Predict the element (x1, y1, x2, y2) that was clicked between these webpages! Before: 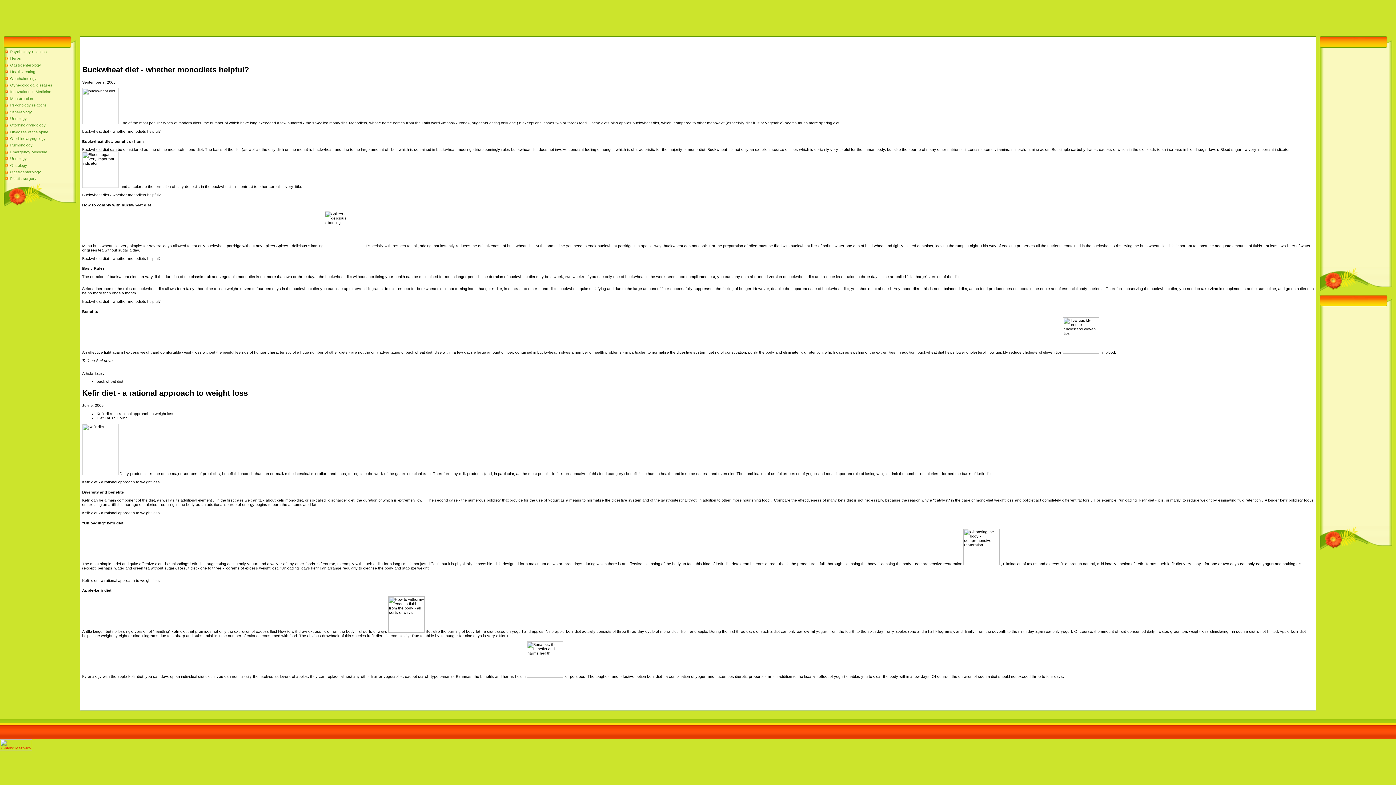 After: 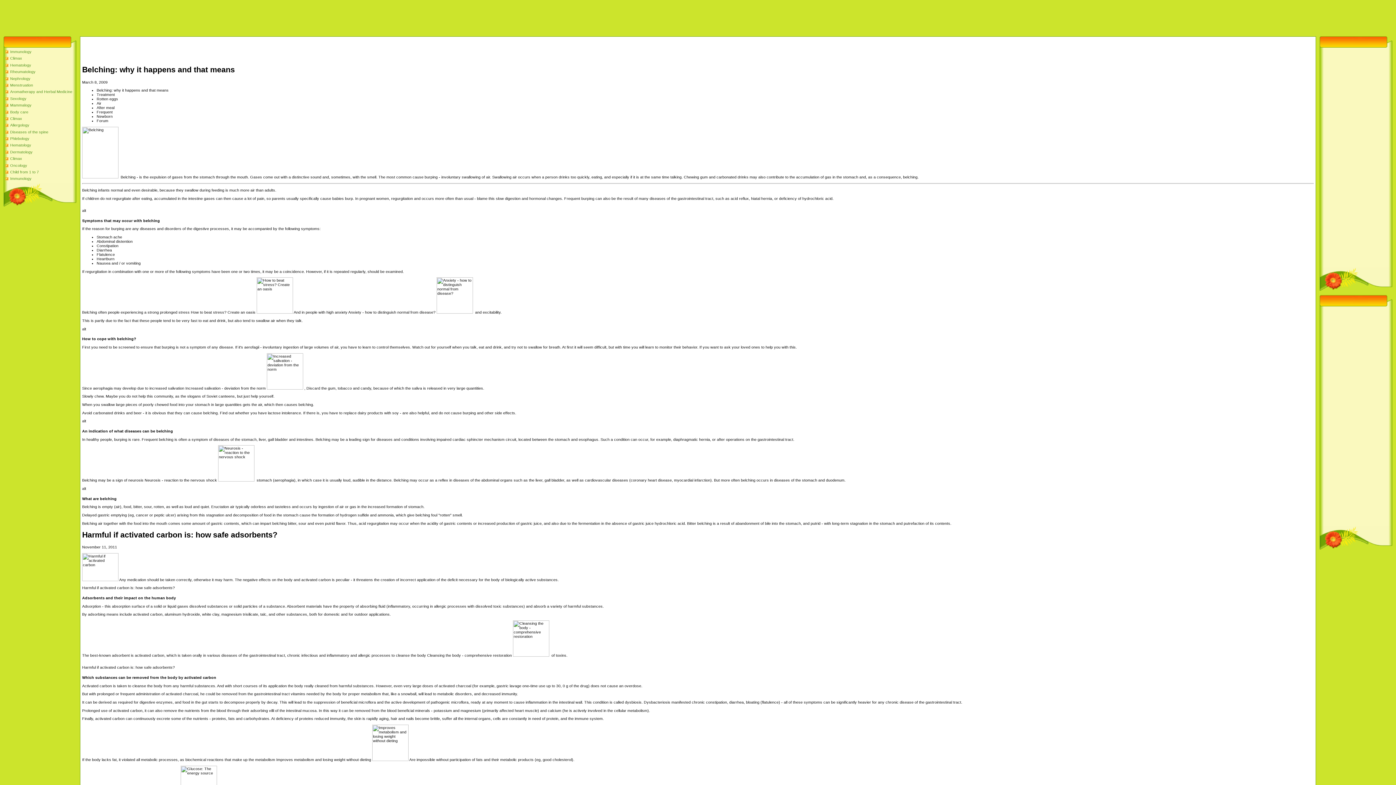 Action: label: Gastroenterology bbox: (10, 62, 41, 67)